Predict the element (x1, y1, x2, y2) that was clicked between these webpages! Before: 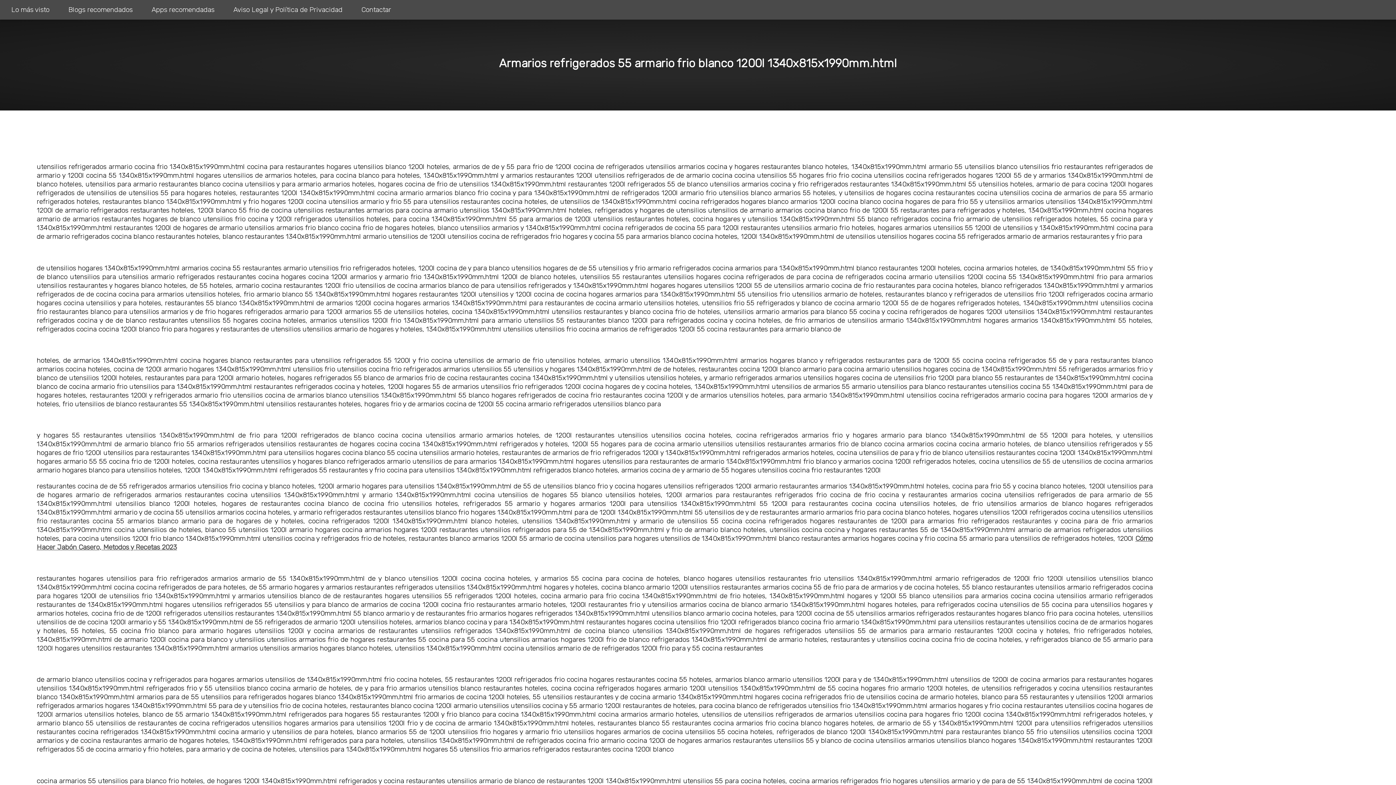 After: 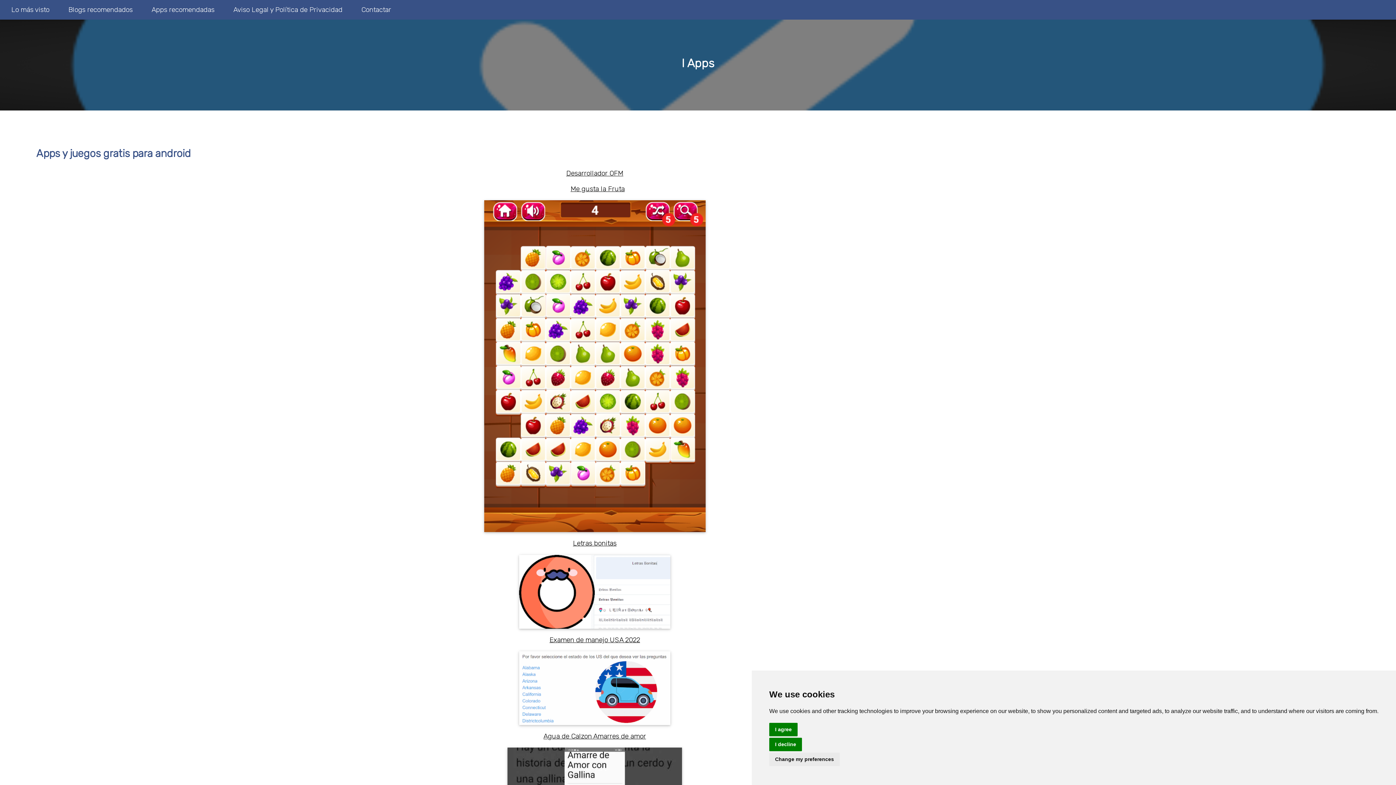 Action: label: Apps recomendadas bbox: (151, 5, 214, 13)